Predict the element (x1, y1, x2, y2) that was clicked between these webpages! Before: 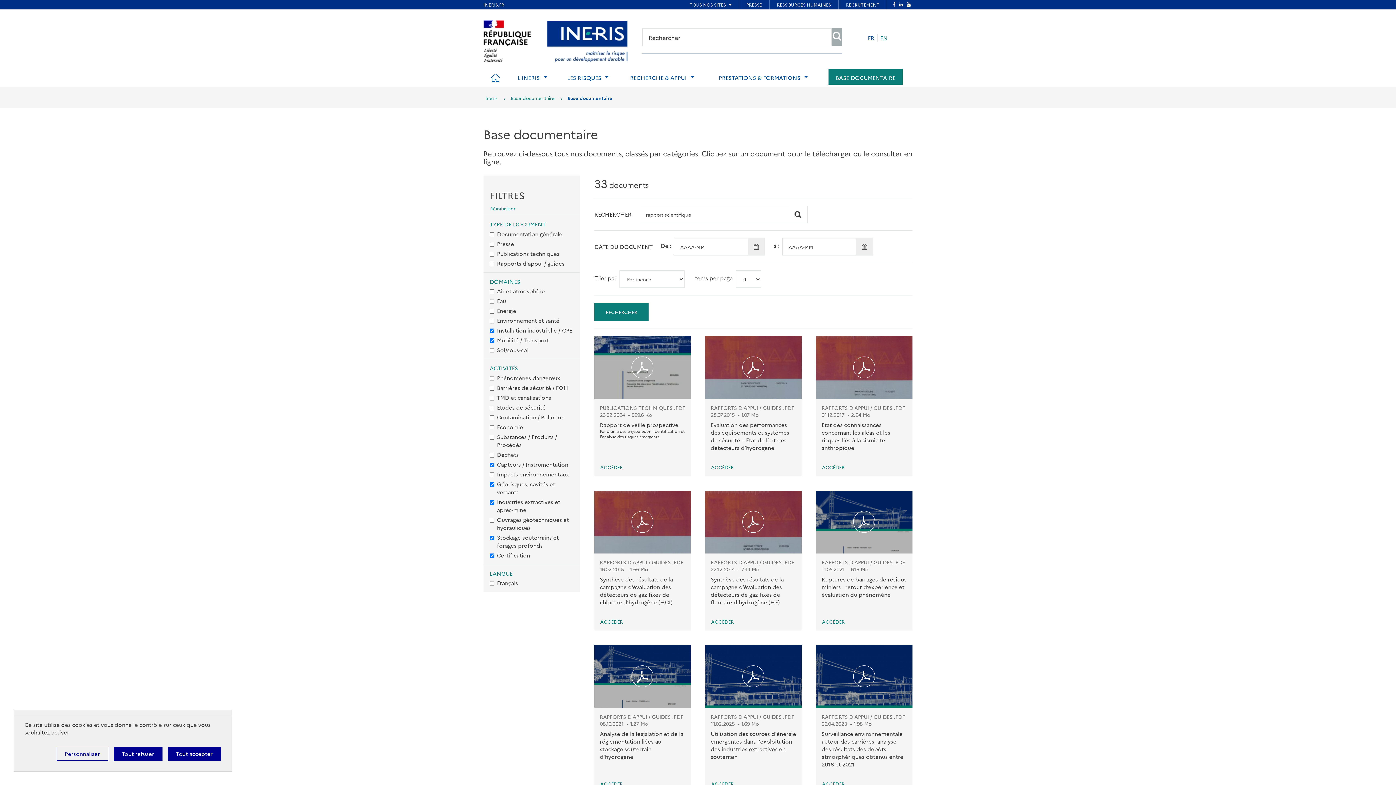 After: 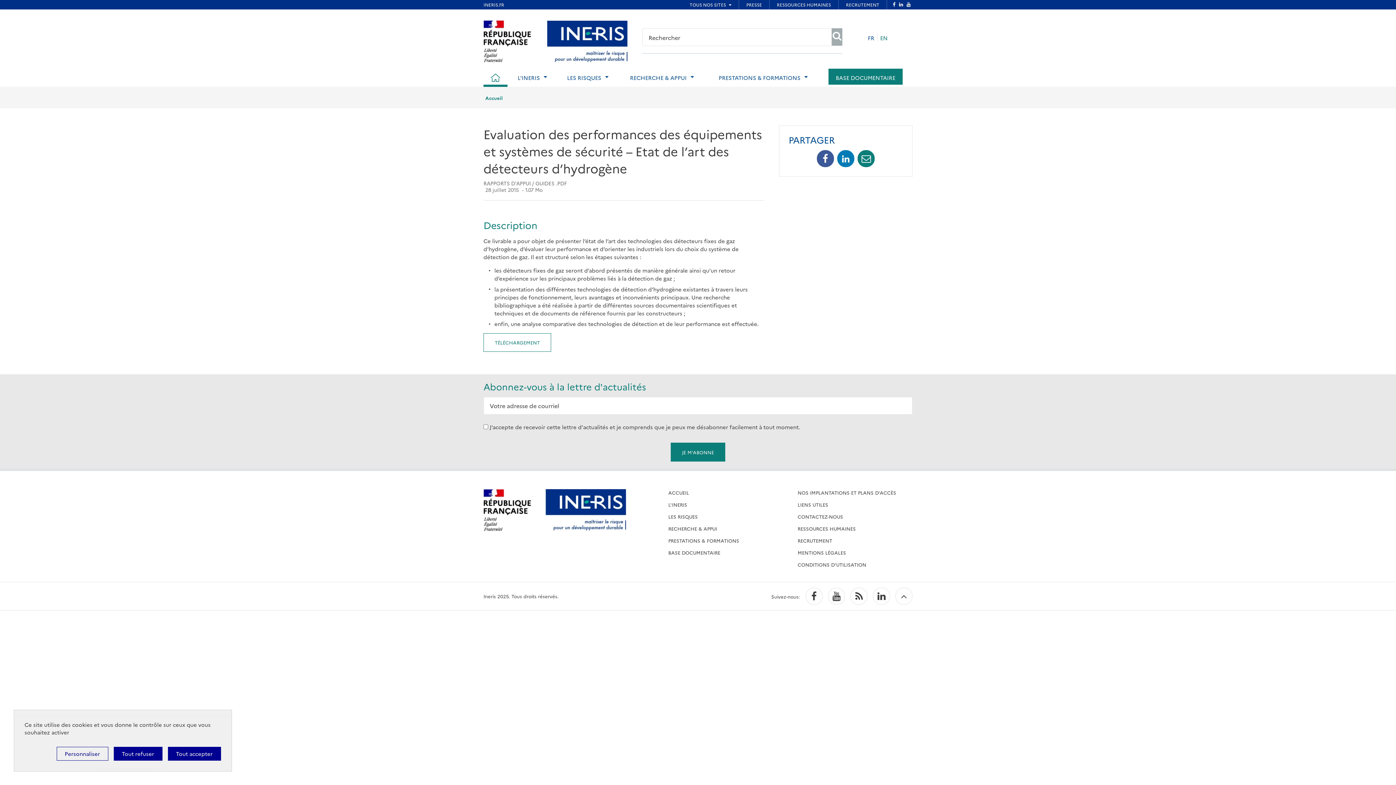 Action: bbox: (710, 463, 734, 470) label: ACCÉDER